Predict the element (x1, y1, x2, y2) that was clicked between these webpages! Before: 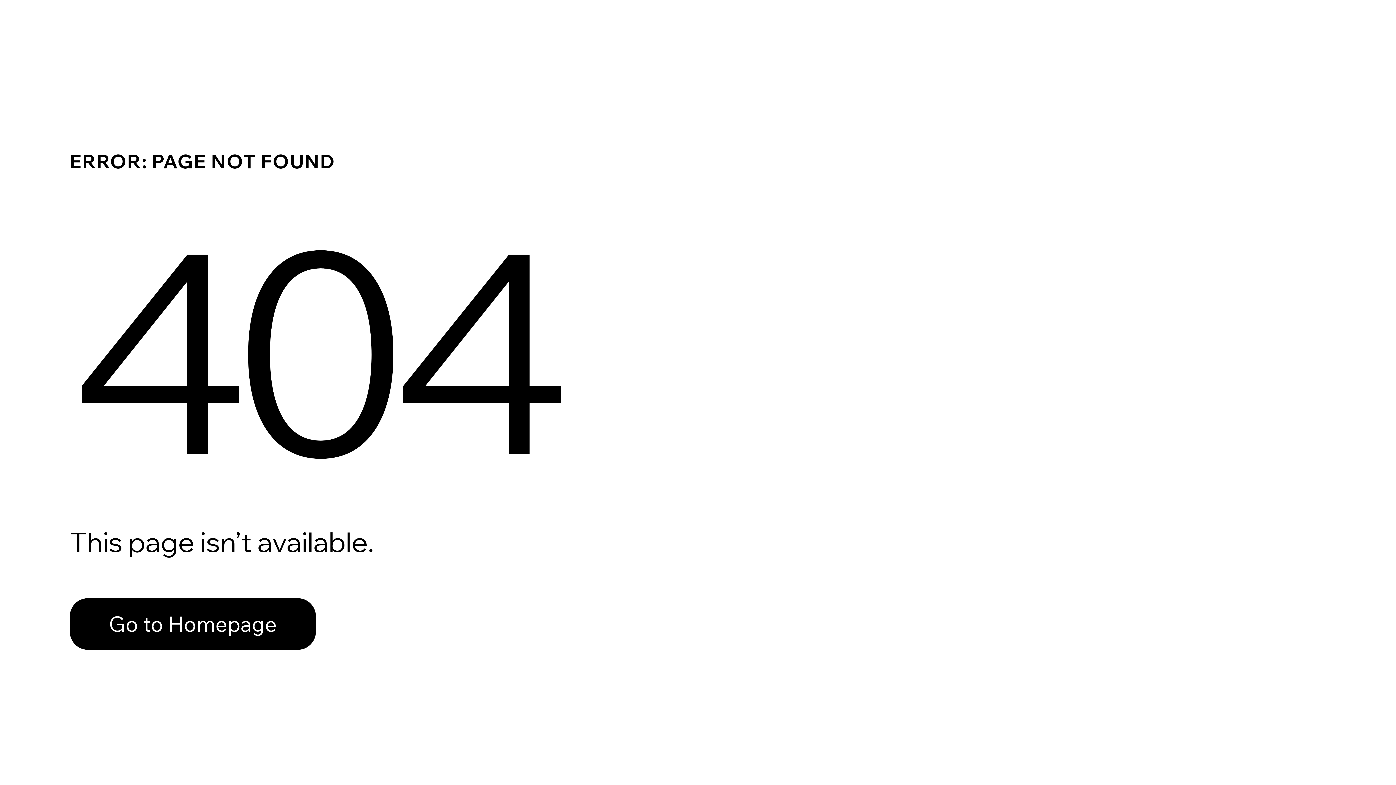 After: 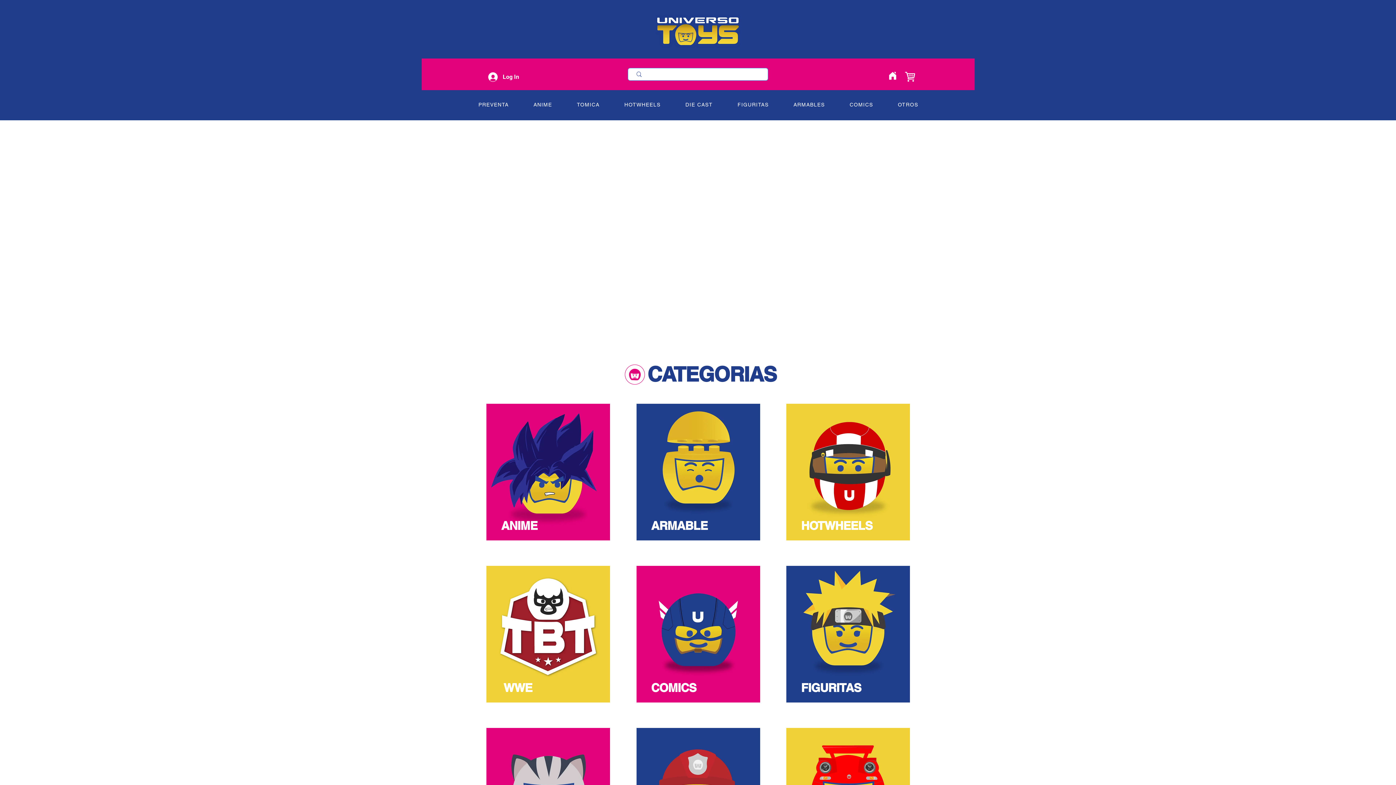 Action: label: Go to Homepage bbox: (69, 582, 768, 659)